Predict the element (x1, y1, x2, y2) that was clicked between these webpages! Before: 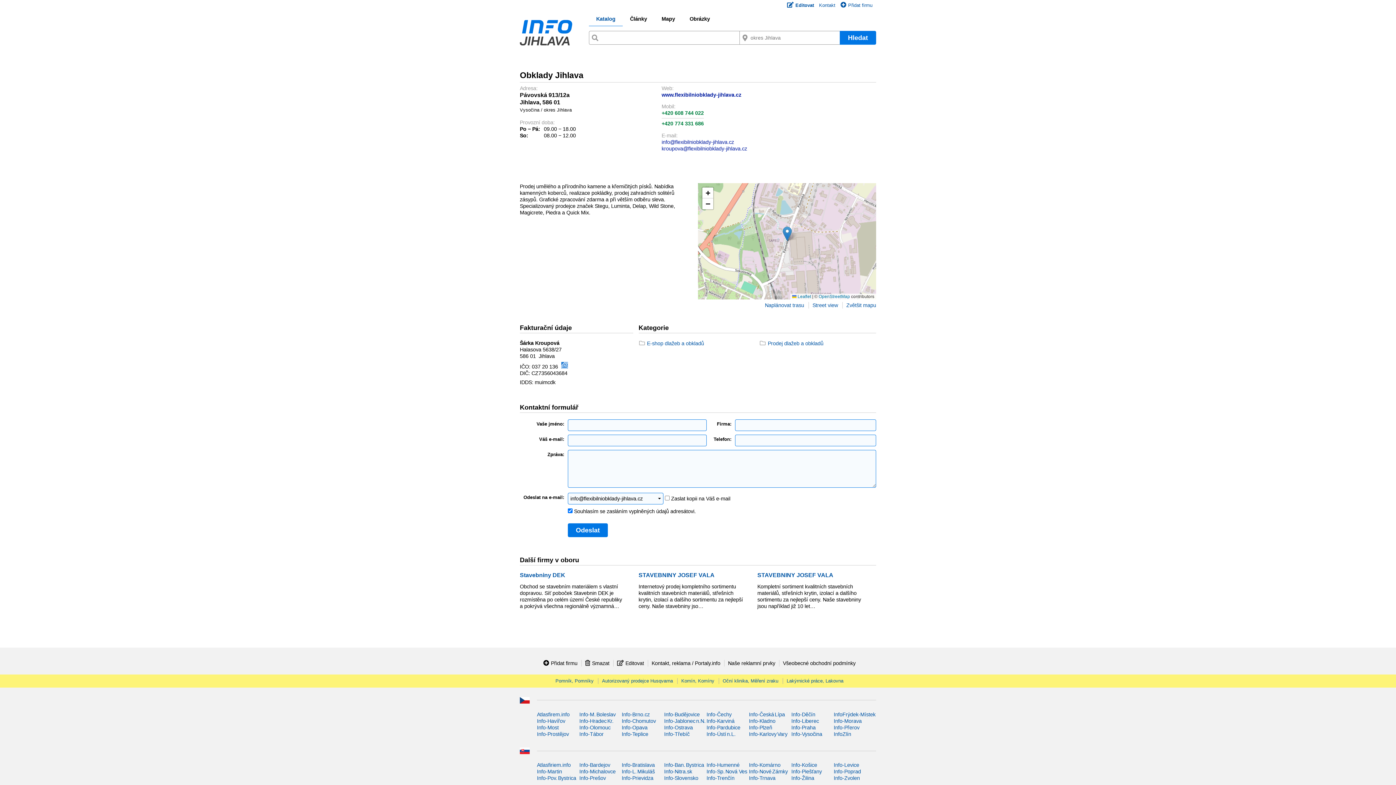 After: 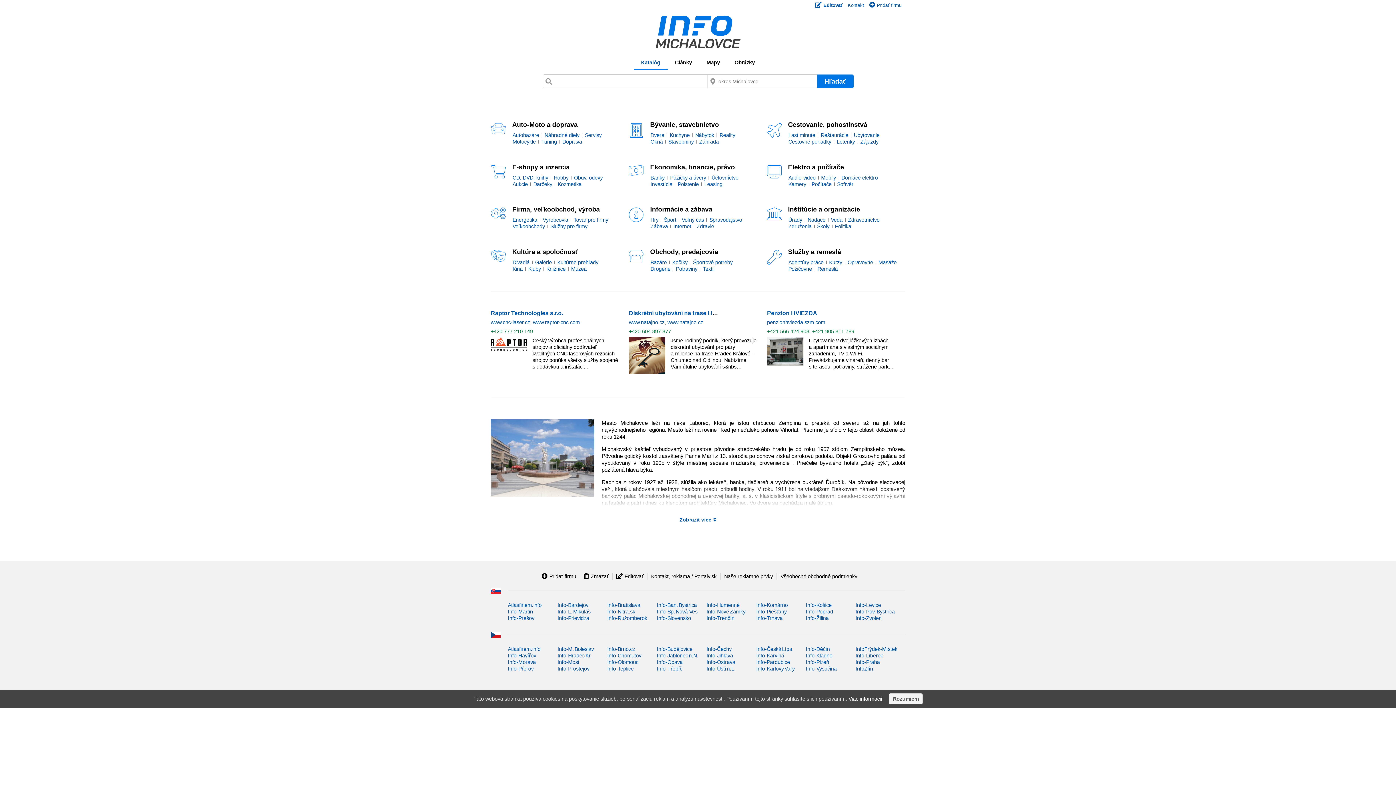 Action: label: Info-Michalovce bbox: (579, 769, 615, 775)